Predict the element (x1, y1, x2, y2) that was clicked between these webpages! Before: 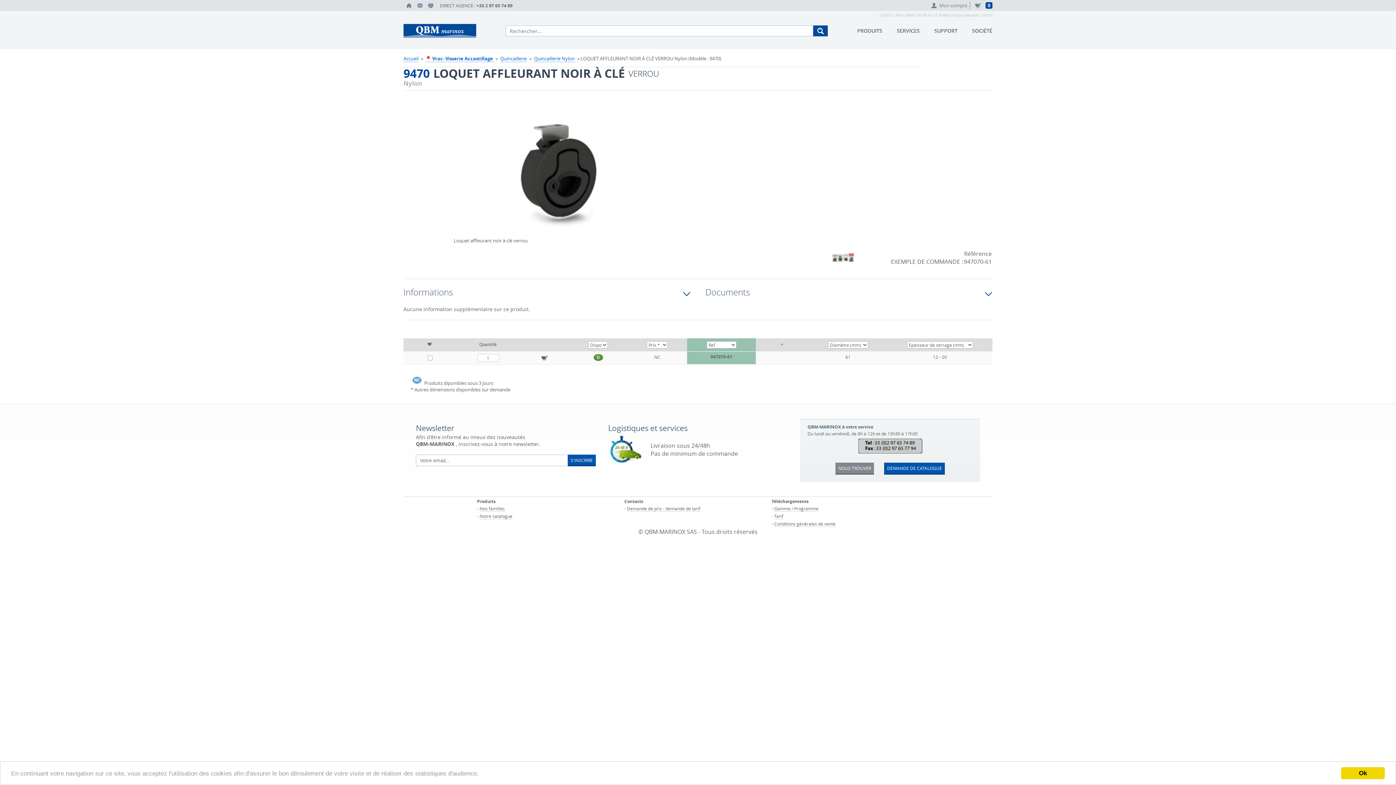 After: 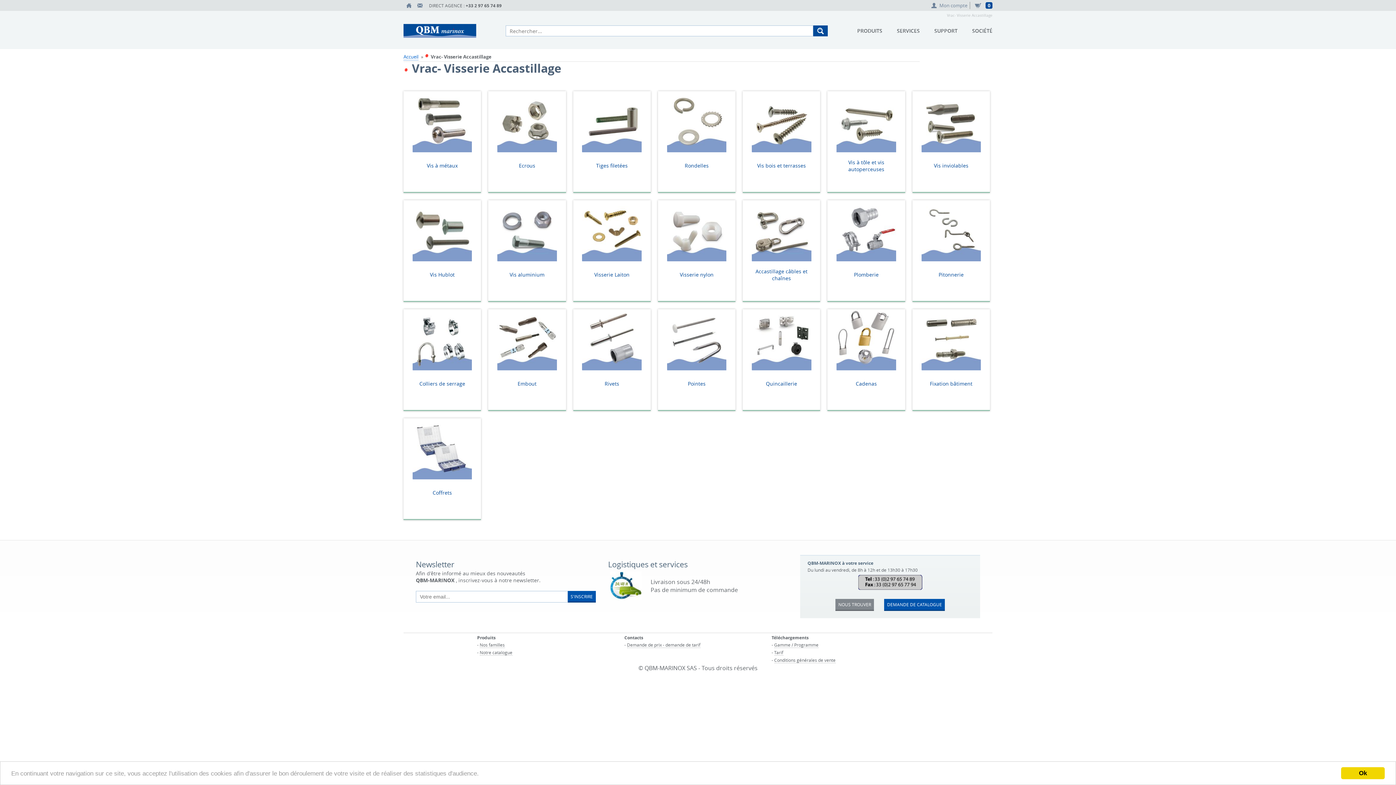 Action: label:  Vrac- Visserie Accastillage  bbox: (425, 55, 494, 62)